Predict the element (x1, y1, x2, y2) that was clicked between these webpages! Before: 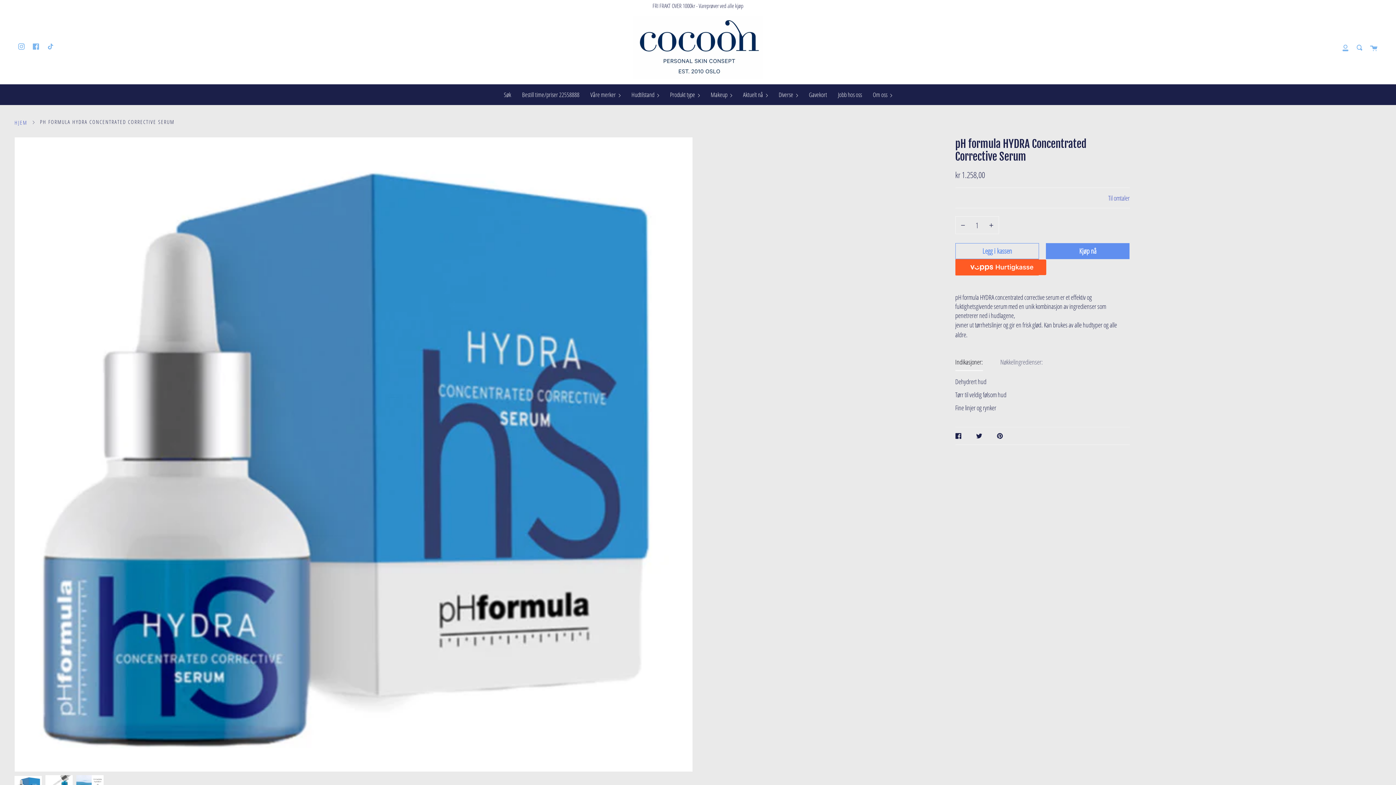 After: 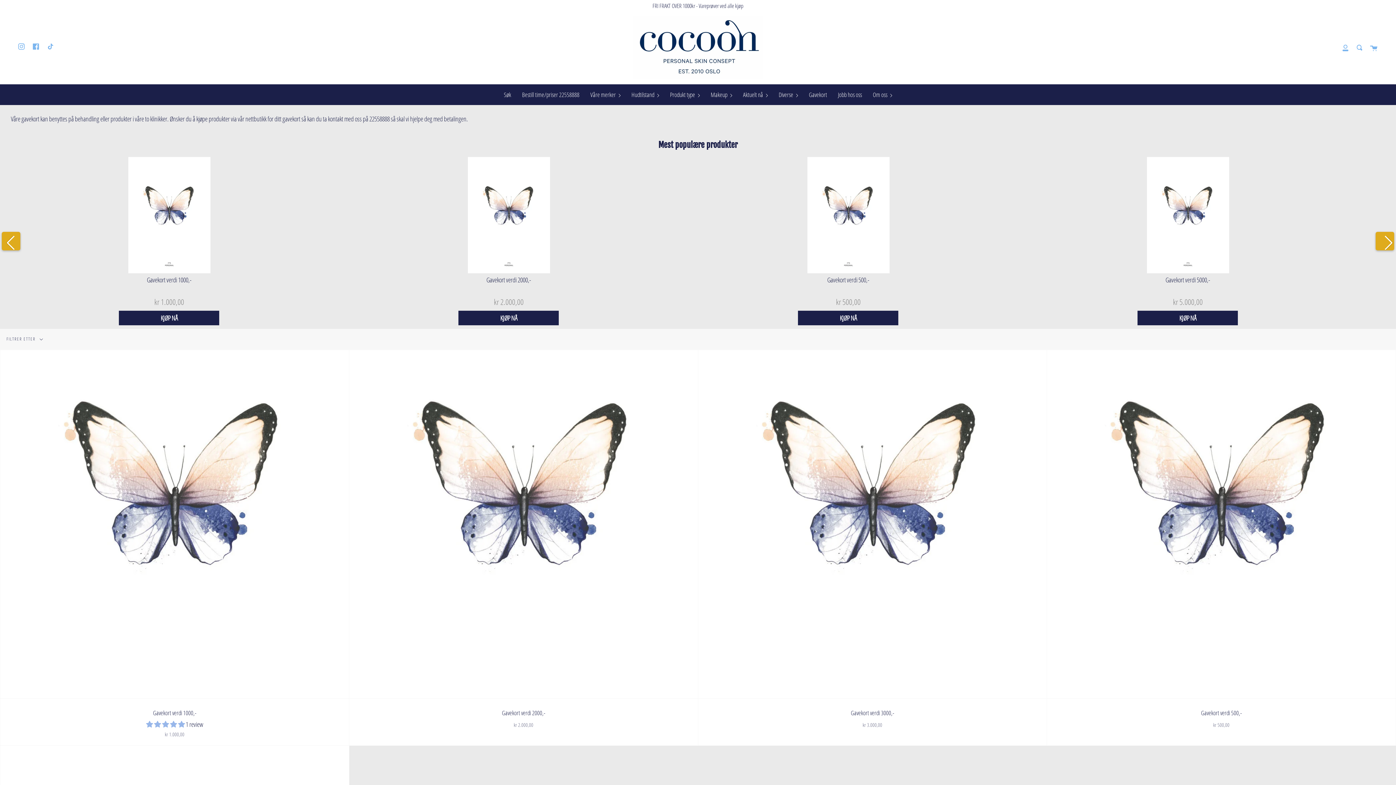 Action: label: Gavekort bbox: (803, 84, 832, 104)